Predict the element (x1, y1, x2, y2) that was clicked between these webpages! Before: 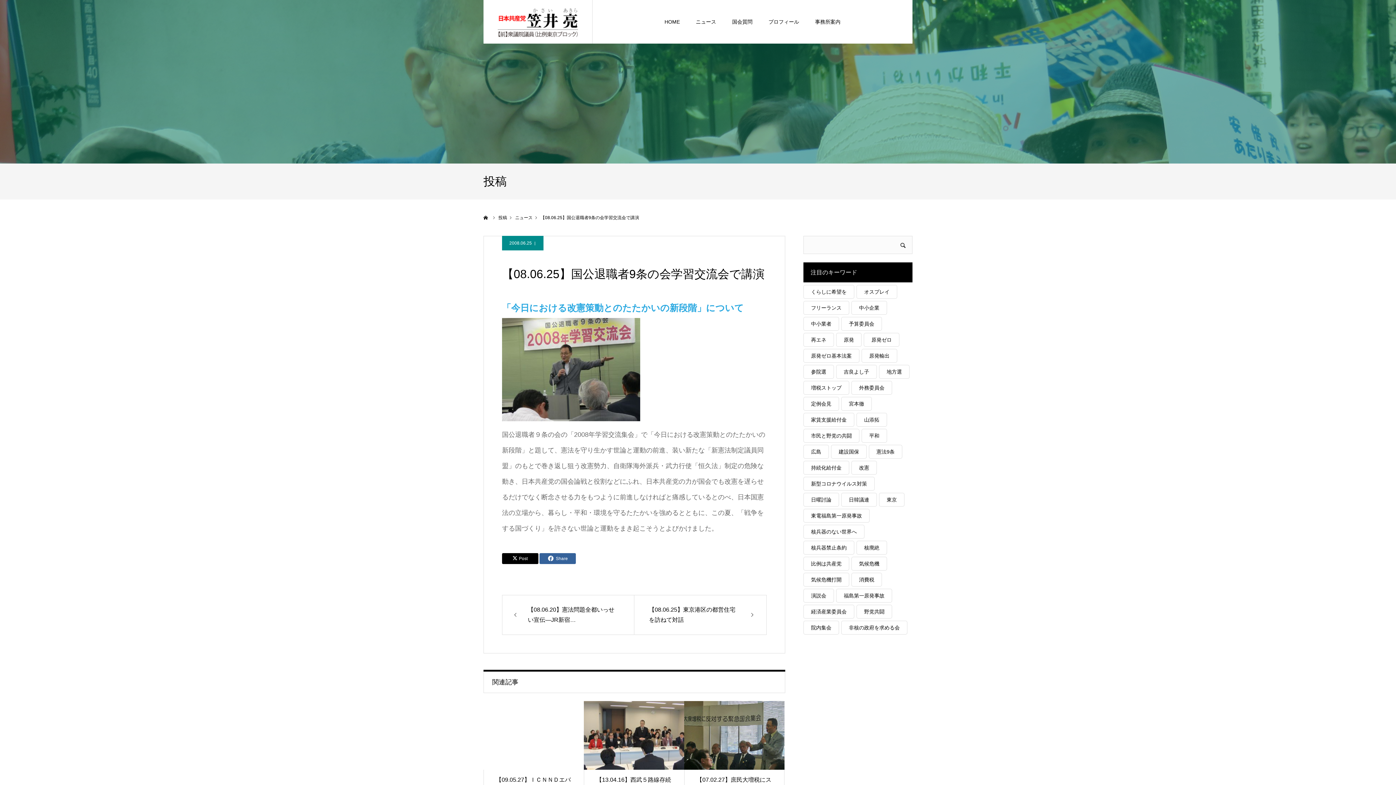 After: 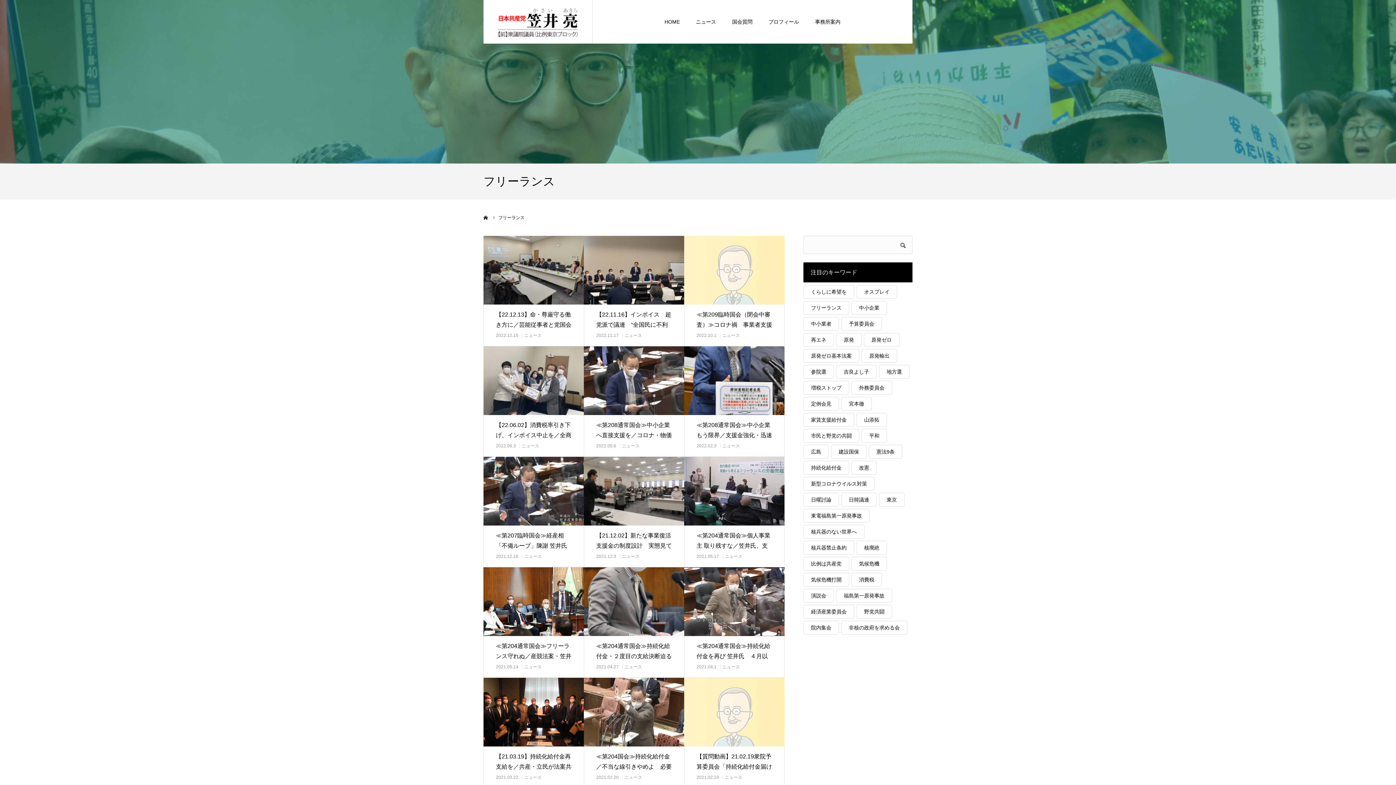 Action: bbox: (803, 301, 849, 314) label: フリーランス (29個の項目)